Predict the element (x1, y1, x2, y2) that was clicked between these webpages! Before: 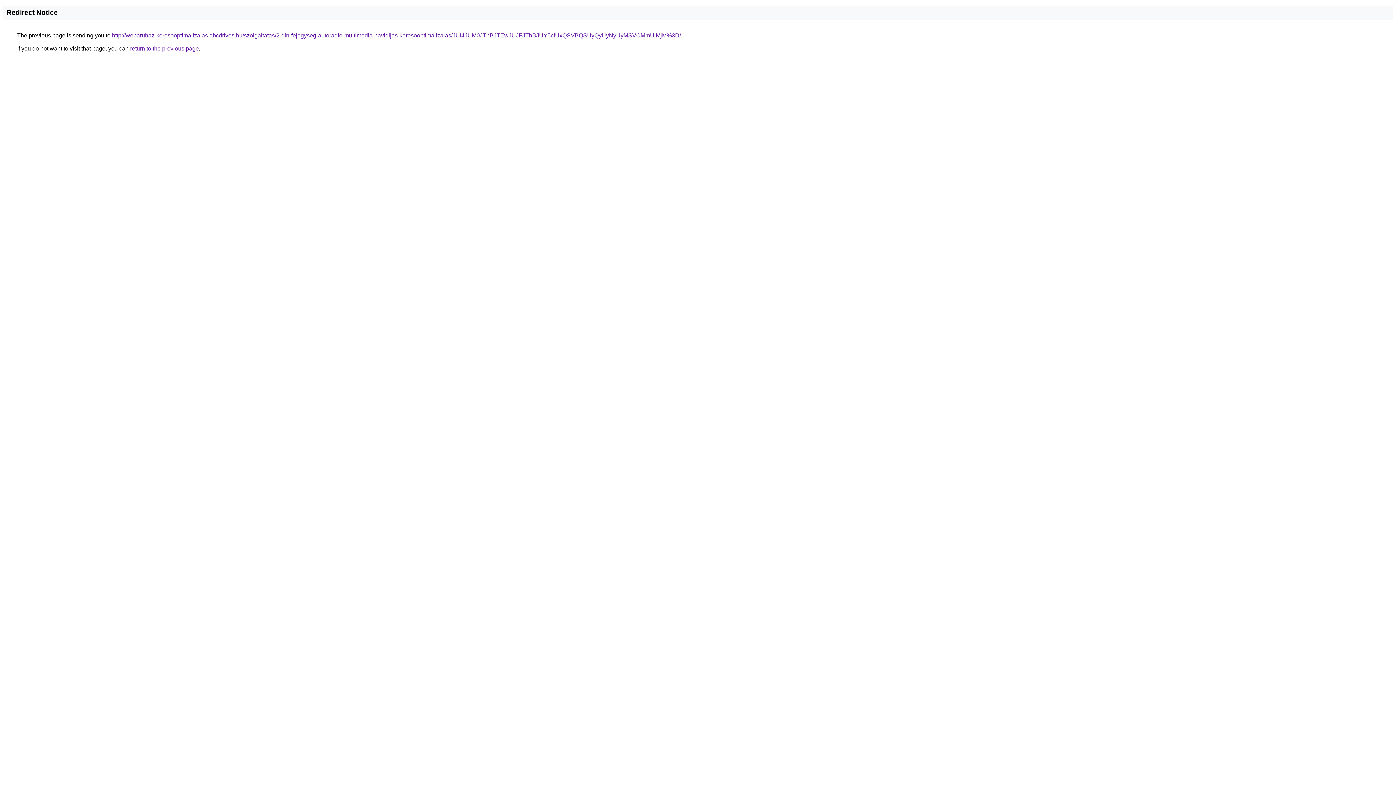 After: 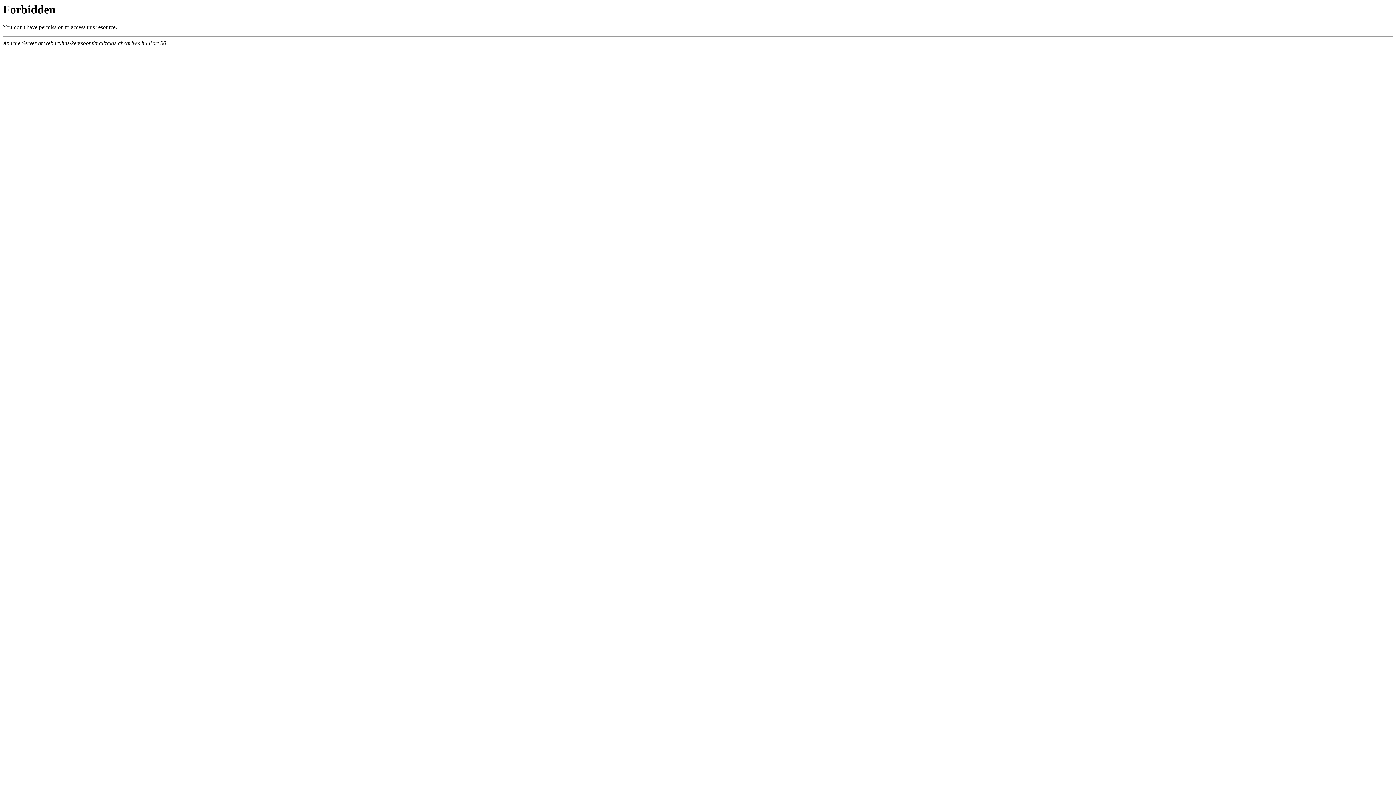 Action: bbox: (112, 32, 681, 38) label: http://webaruhaz-keresooptimalizalas.abcdrives.hu/szolgaltatas/2-din-fejegyseg-autoradio-multimedia-havidijas-keresooptimalizalas/JUI4JUM0JThBJTEwJUJFJThBJUY5ciUxQSVBQSUyQyUyNyUyMSVCMmUlMjM%3D/